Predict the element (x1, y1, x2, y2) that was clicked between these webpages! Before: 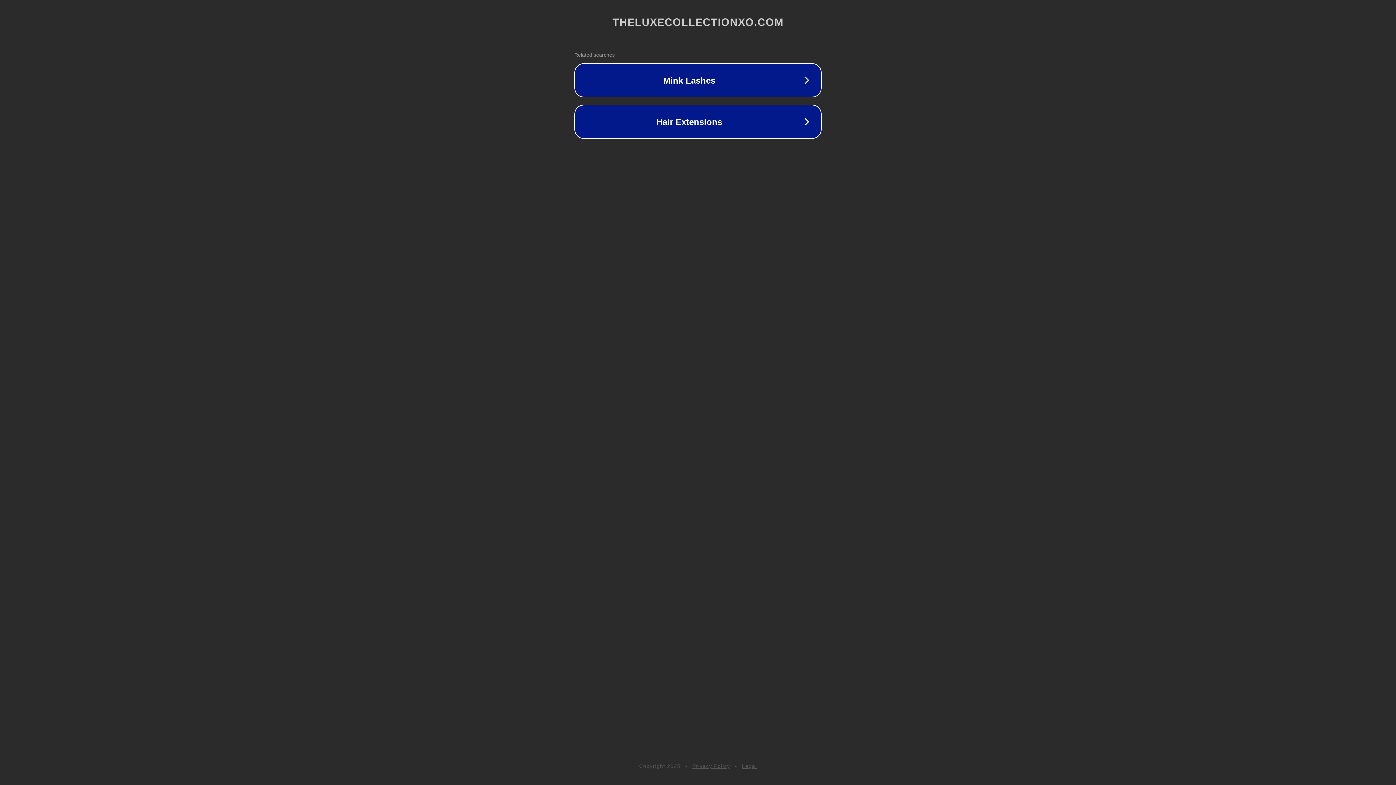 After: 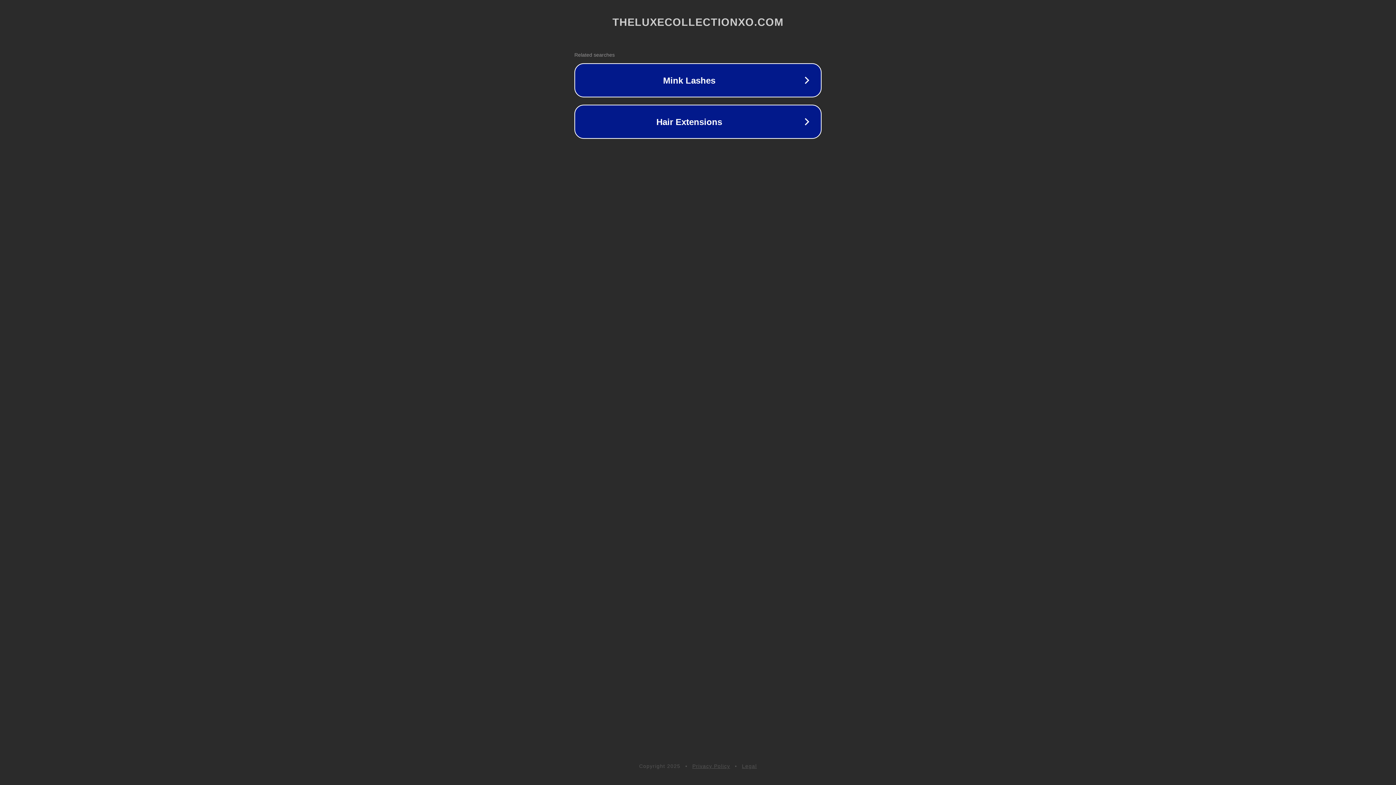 Action: bbox: (692, 763, 730, 769) label: Privacy Policy